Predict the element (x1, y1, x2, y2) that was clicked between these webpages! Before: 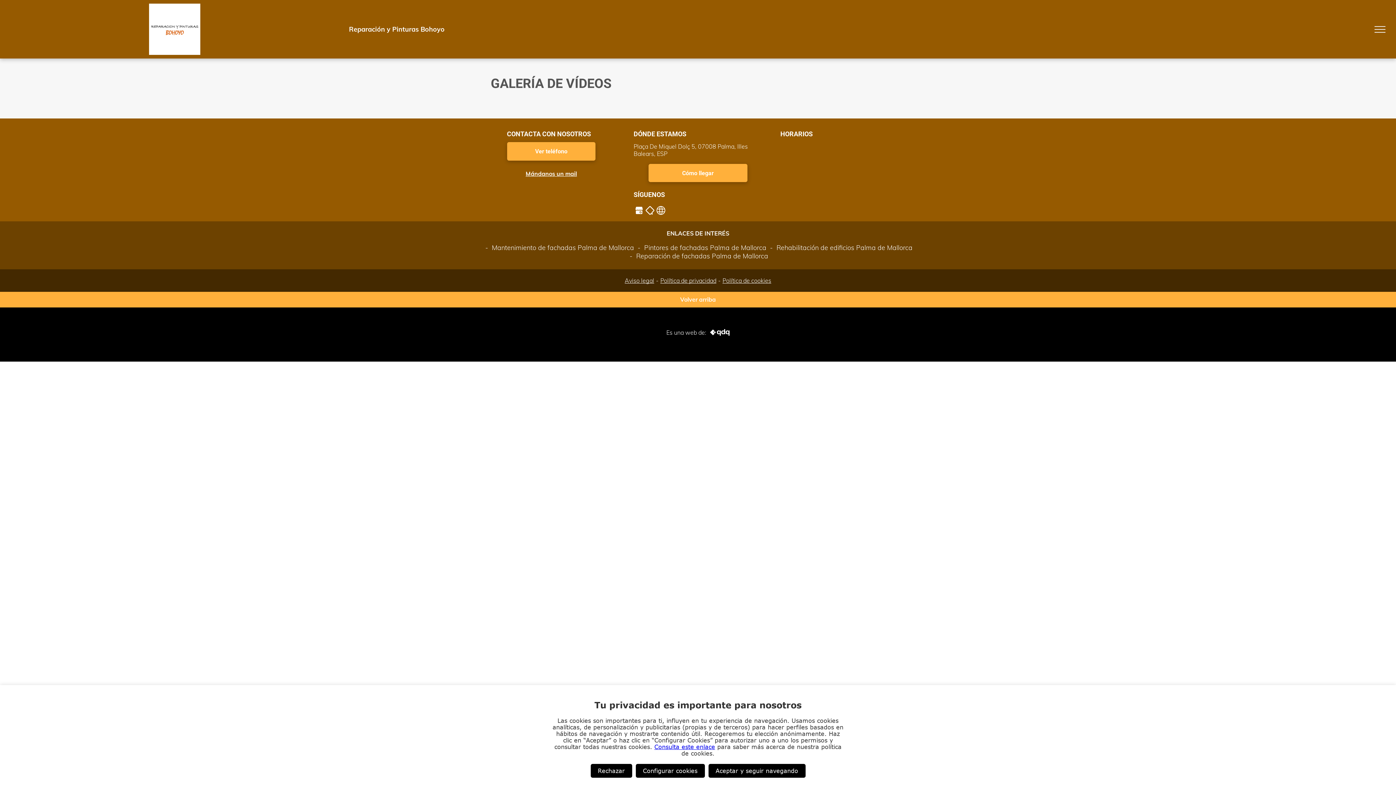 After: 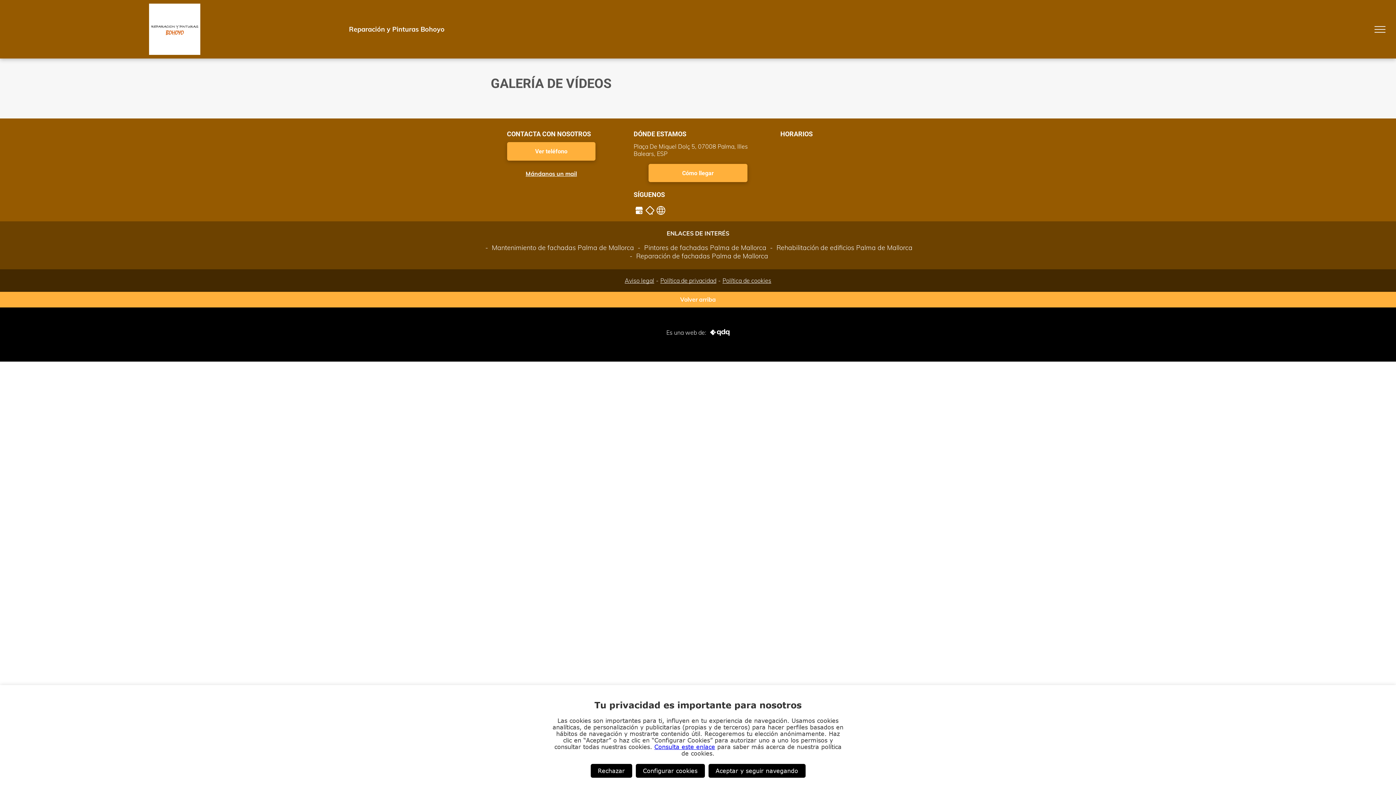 Action: label: Volver arriba bbox: (680, 296, 716, 303)